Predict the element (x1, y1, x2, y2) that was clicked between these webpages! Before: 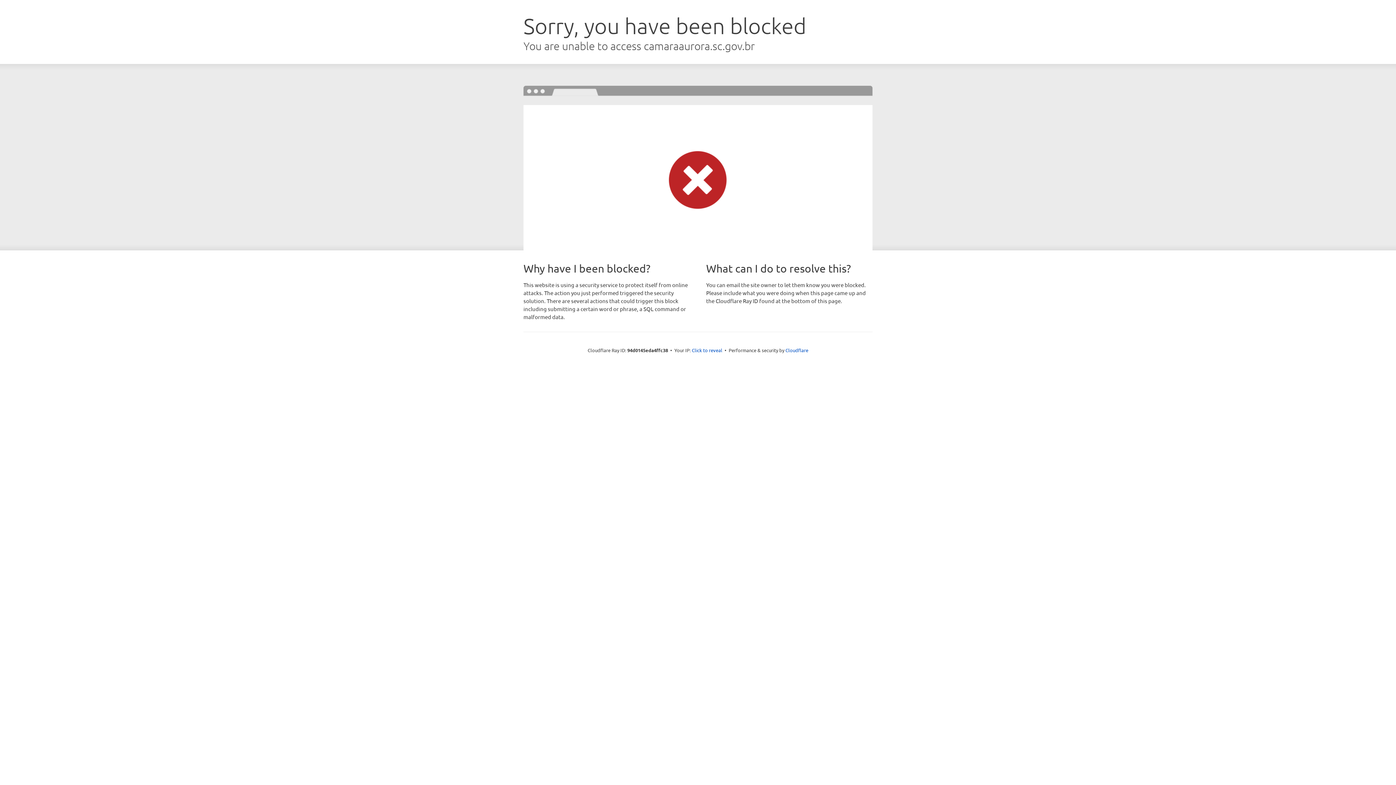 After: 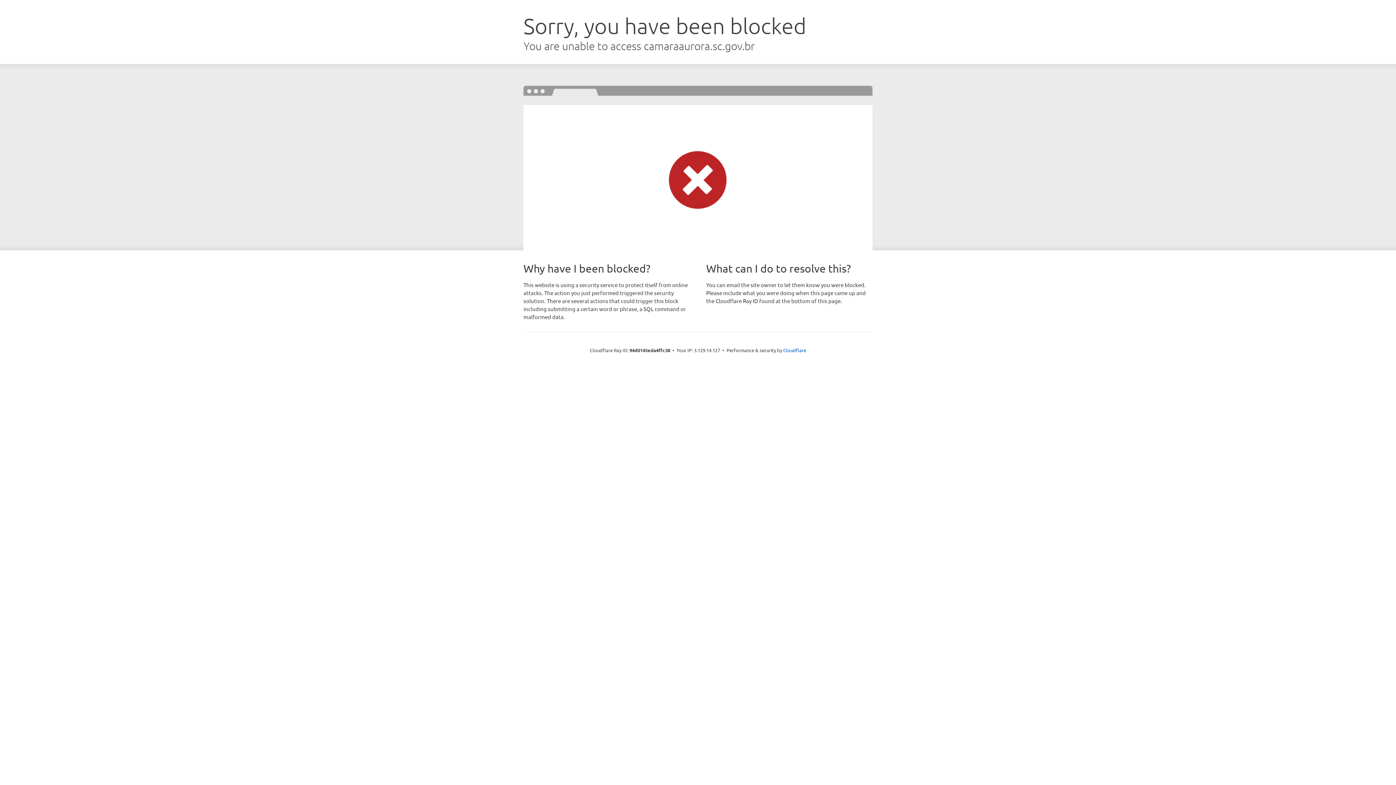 Action: bbox: (692, 346, 722, 353) label: Click to reveal